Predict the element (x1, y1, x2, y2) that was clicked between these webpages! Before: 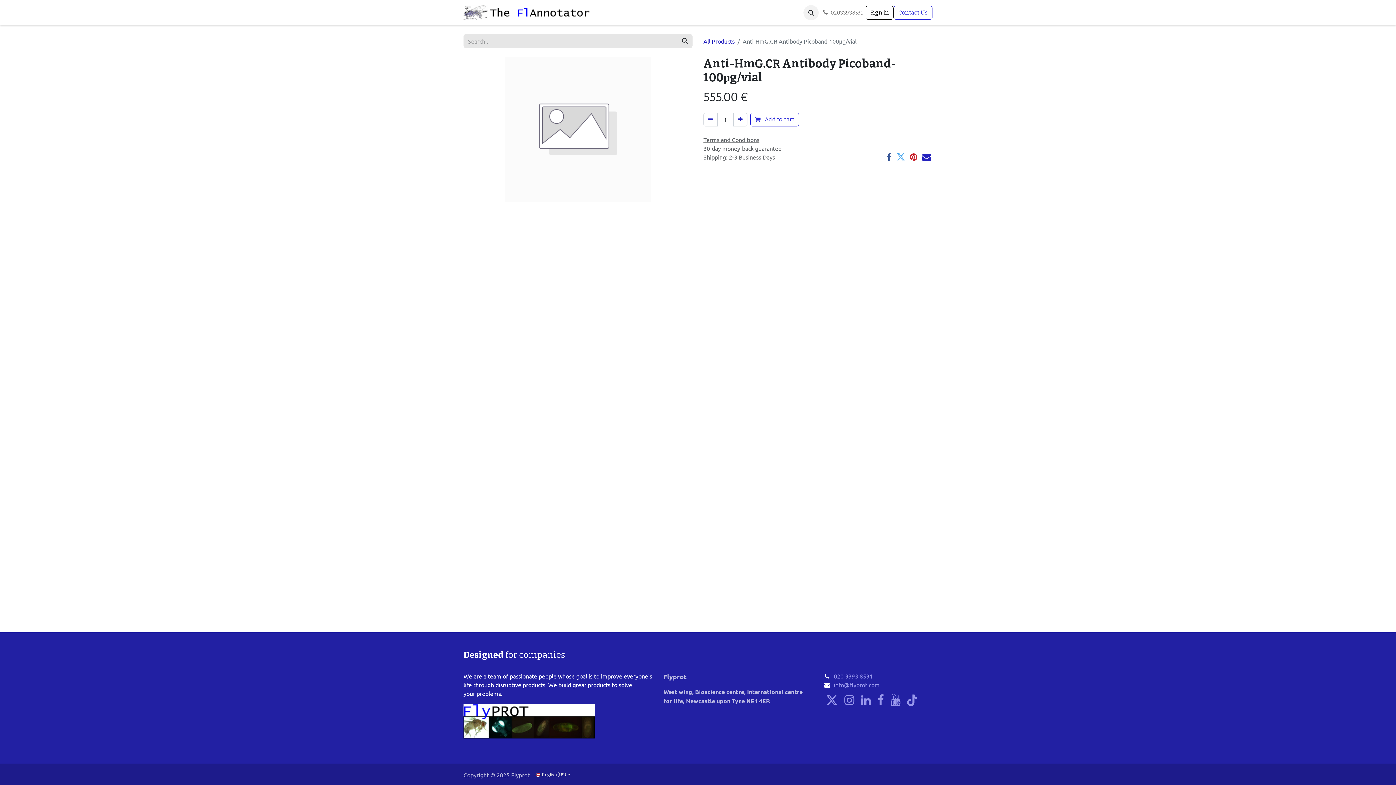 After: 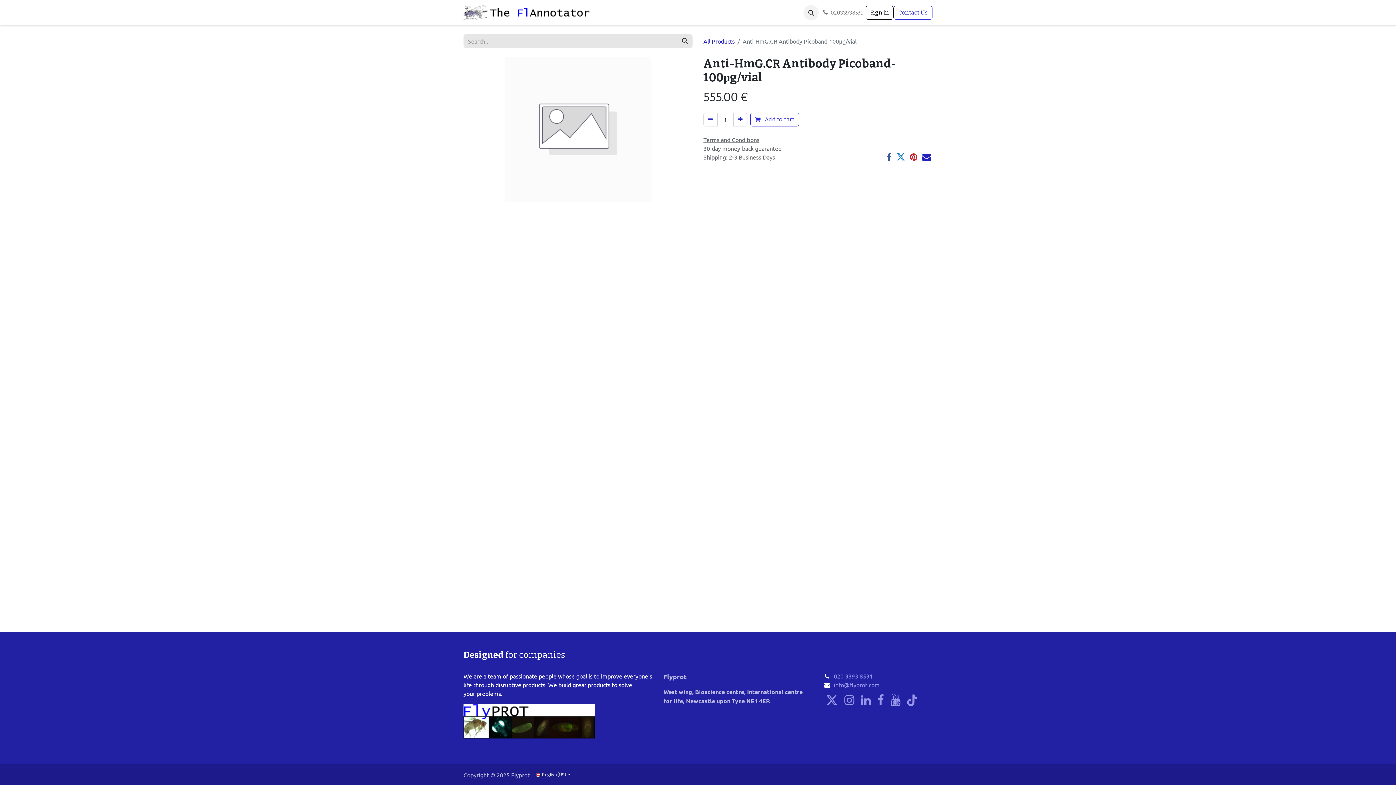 Action: bbox: (896, 152, 905, 161)